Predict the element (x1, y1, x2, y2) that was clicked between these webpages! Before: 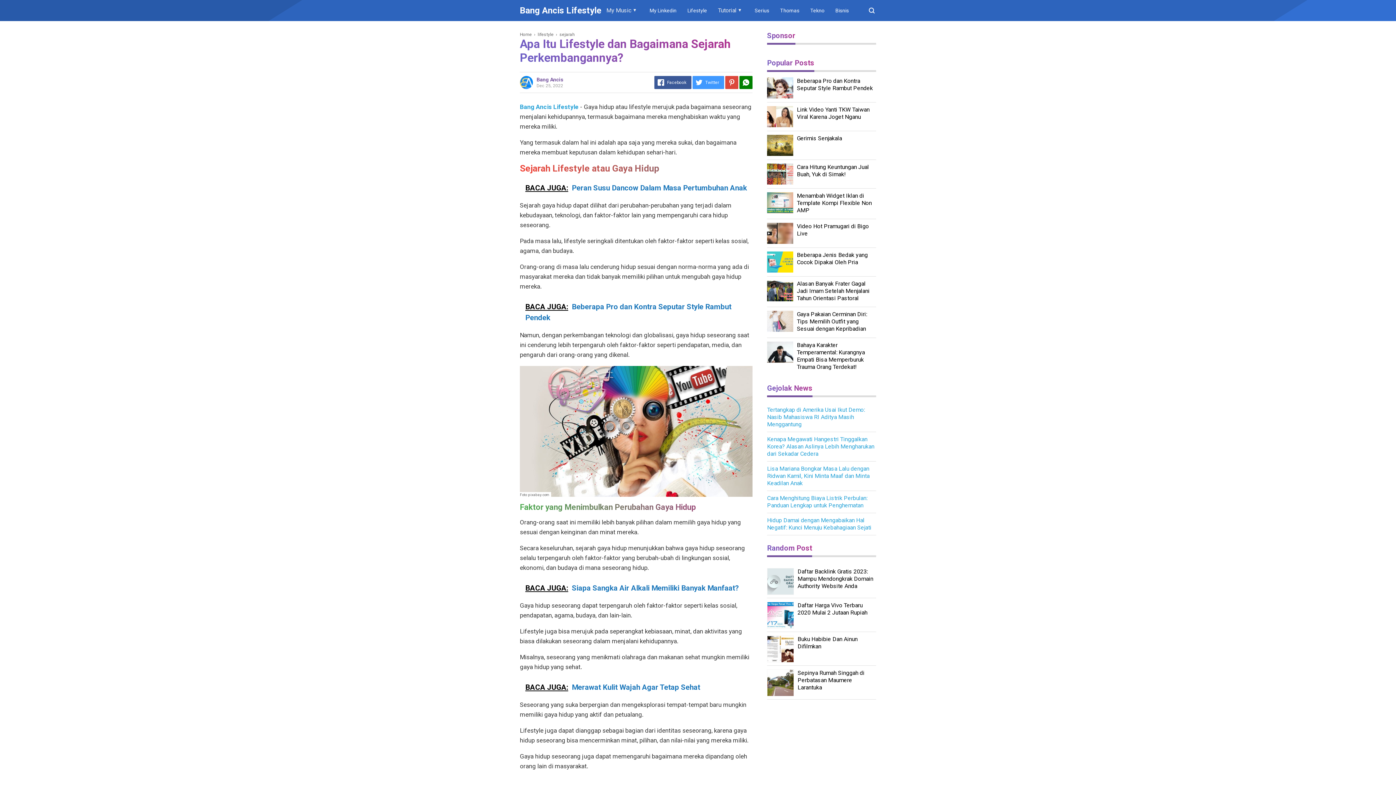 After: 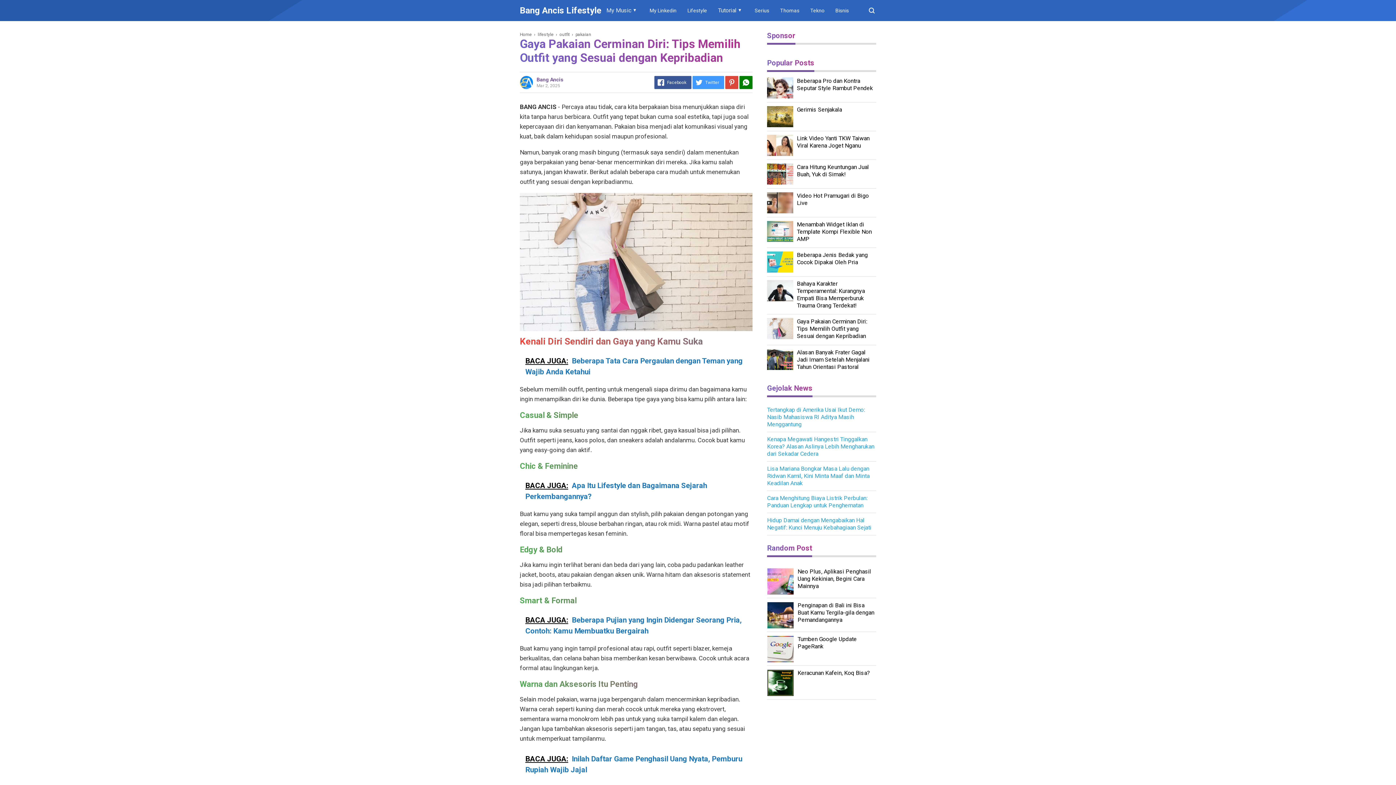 Action: label: Gaya Pakaian Cerminan Diri: Tips Memilih Outfit yang Sesuai dengan Kepribadian bbox: (797, 311, 876, 332)